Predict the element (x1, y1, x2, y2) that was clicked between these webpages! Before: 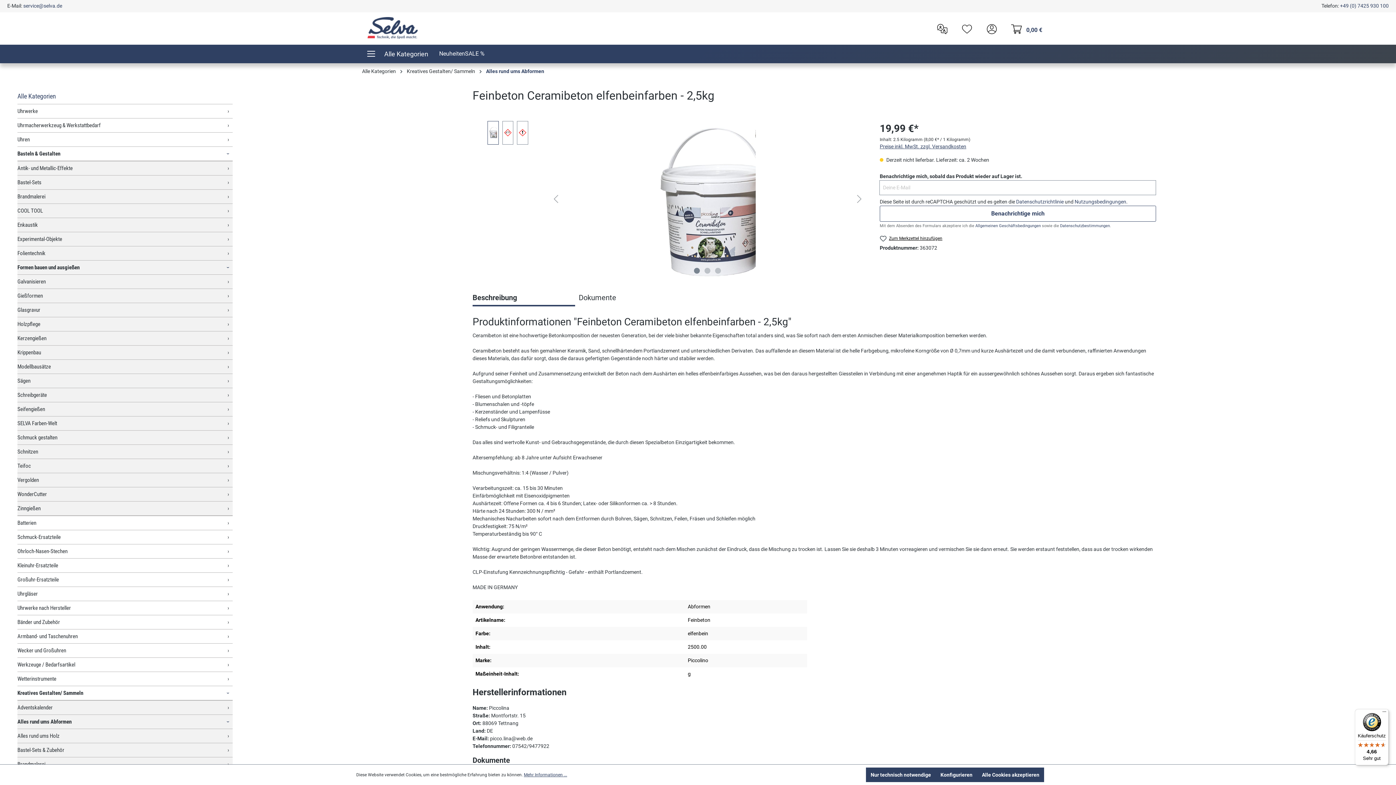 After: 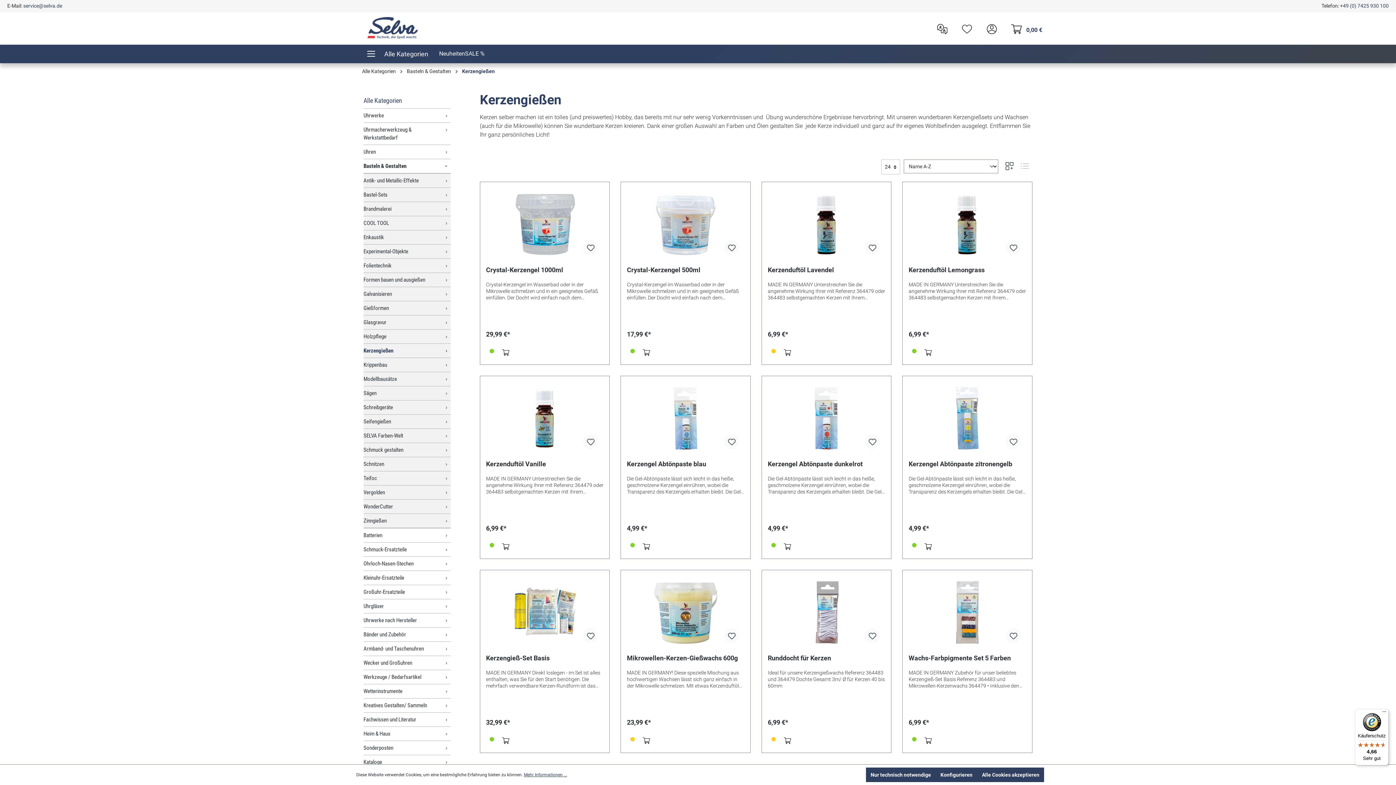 Action: label: Kerzengießen bbox: (17, 331, 232, 345)